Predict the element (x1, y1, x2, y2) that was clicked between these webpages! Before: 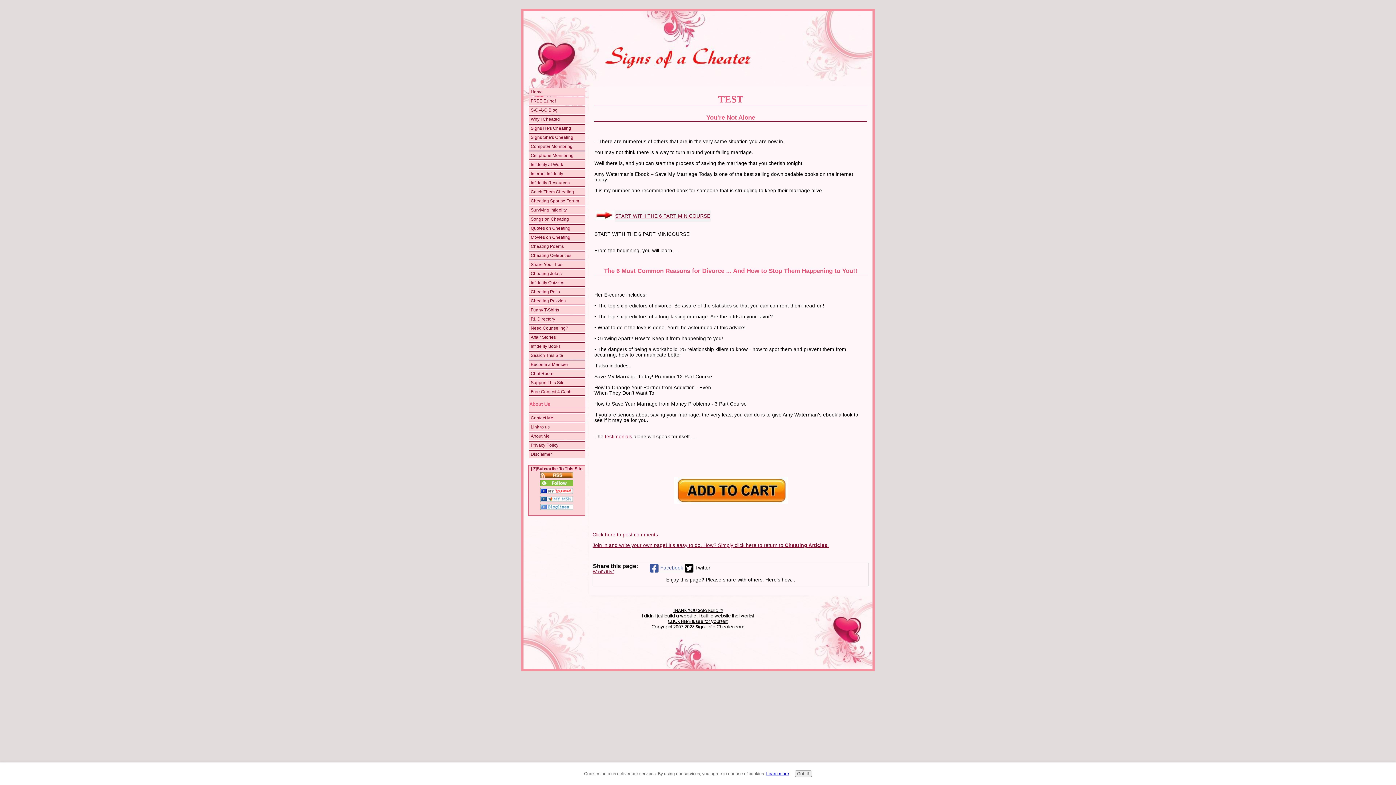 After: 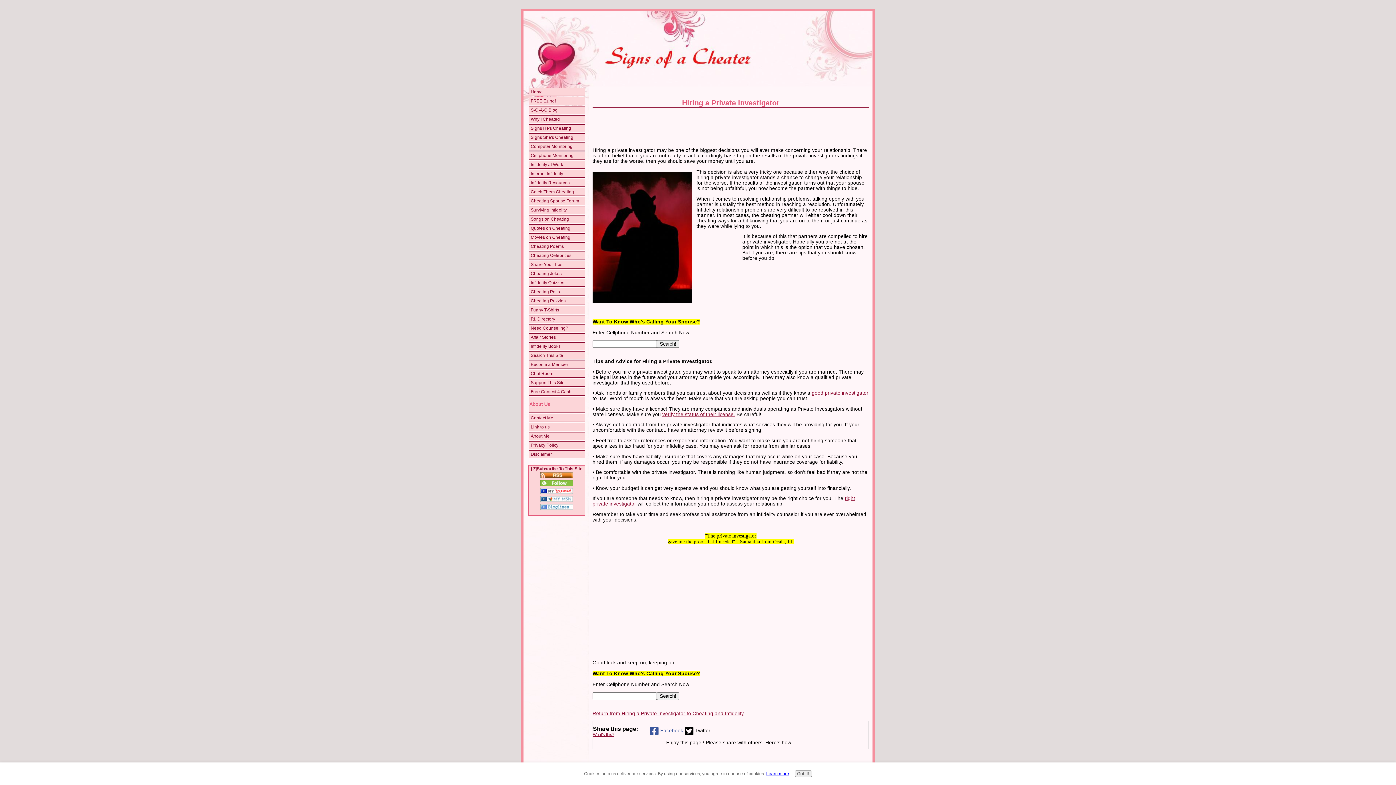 Action: bbox: (529, 188, 585, 195) label: Catch Them Cheating